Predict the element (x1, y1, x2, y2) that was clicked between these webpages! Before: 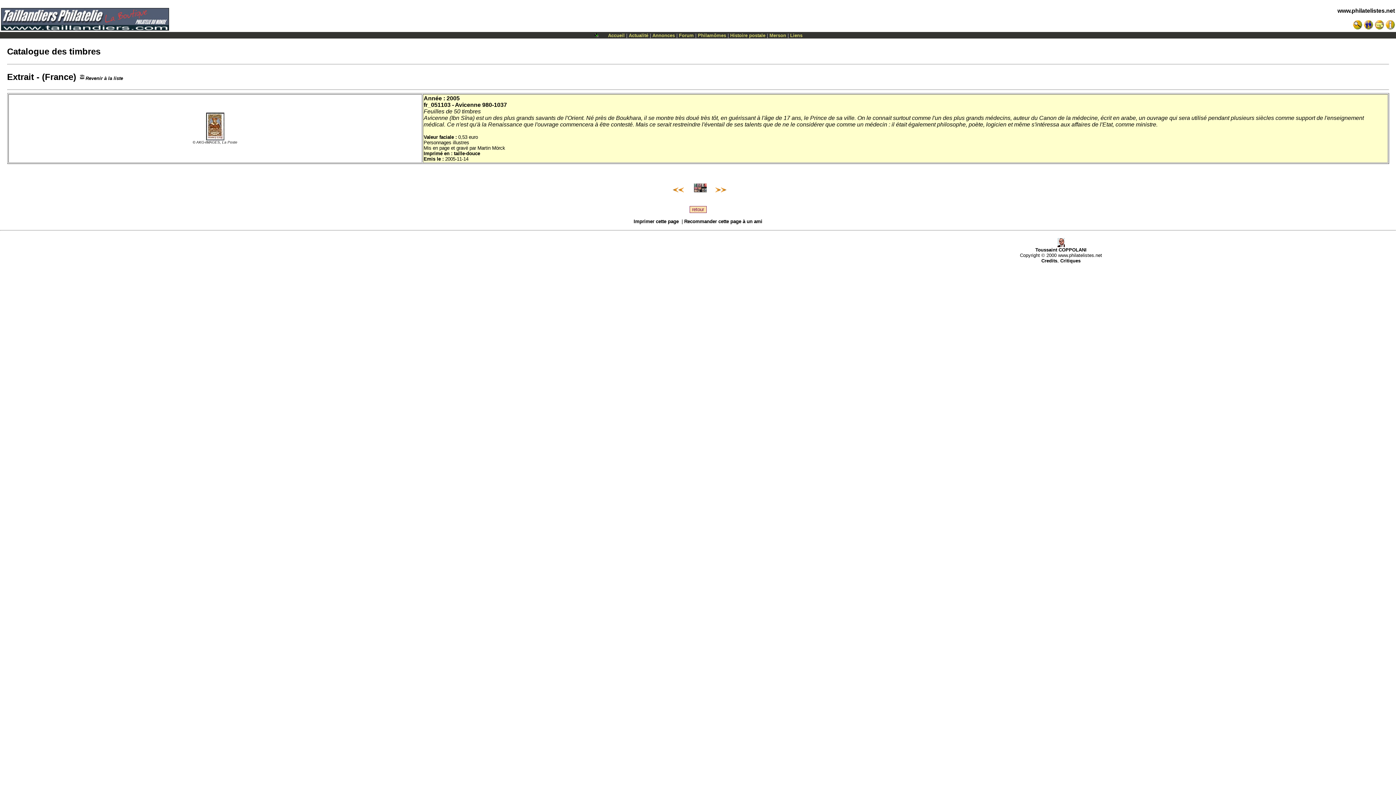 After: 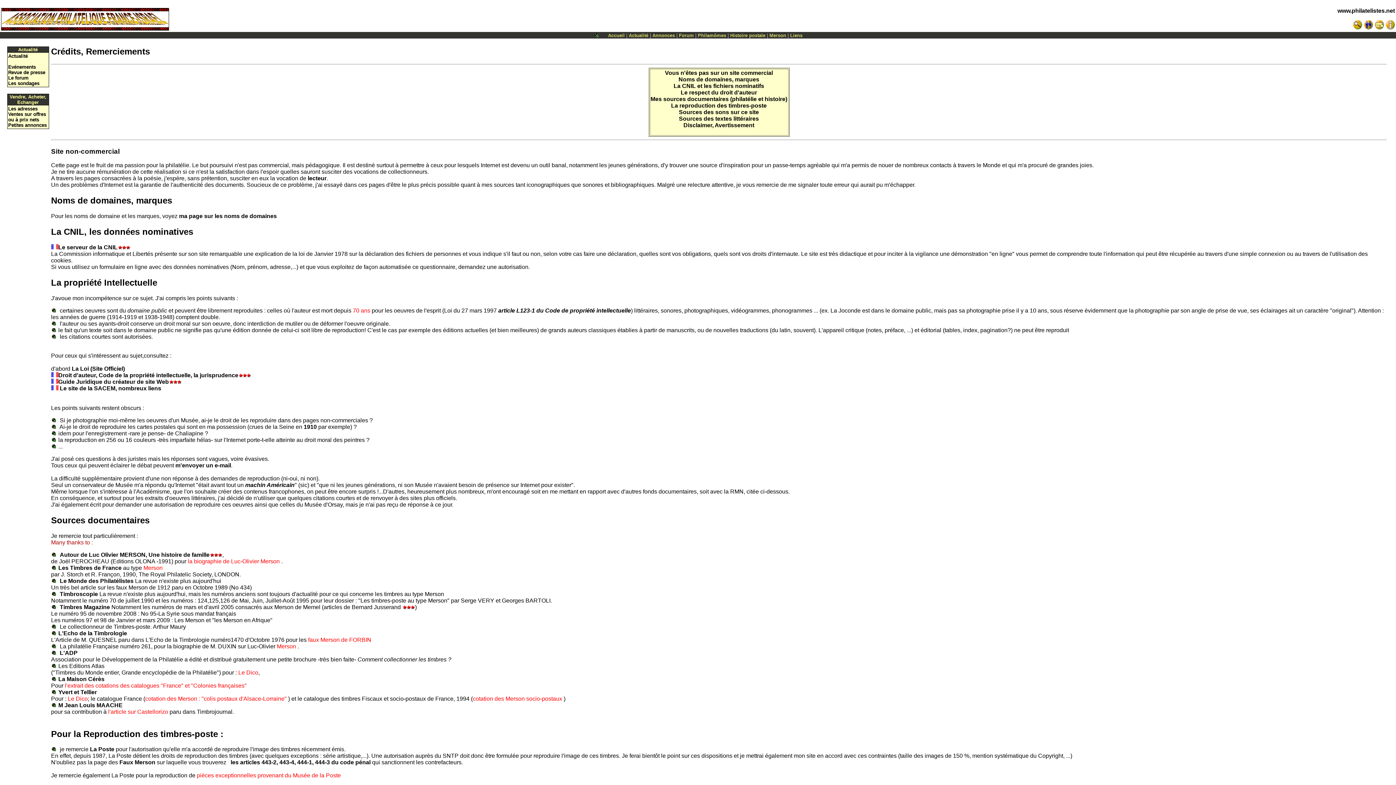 Action: bbox: (1041, 258, 1057, 263) label: Credits